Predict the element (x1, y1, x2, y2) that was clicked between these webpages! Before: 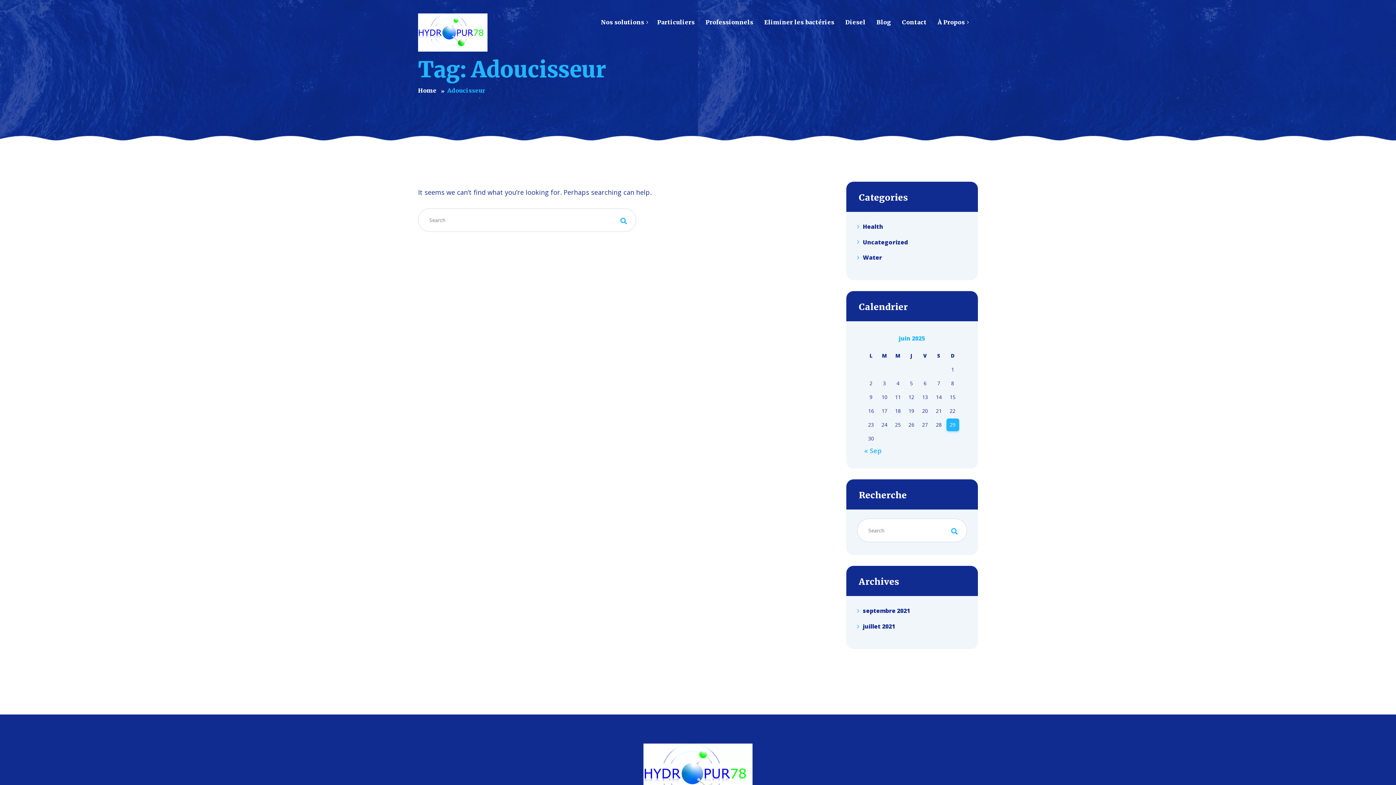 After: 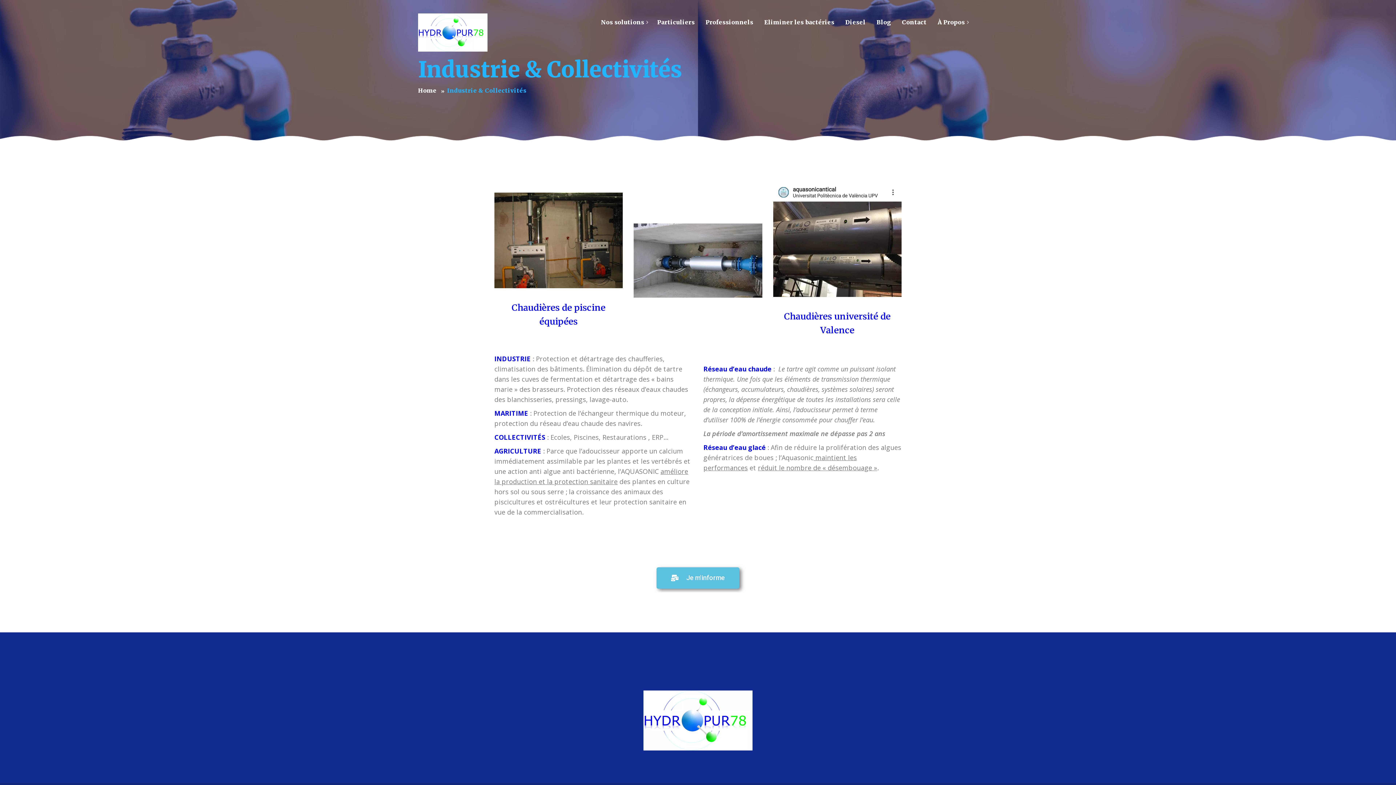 Action: bbox: (700, 9, 758, 27) label: Professionnels